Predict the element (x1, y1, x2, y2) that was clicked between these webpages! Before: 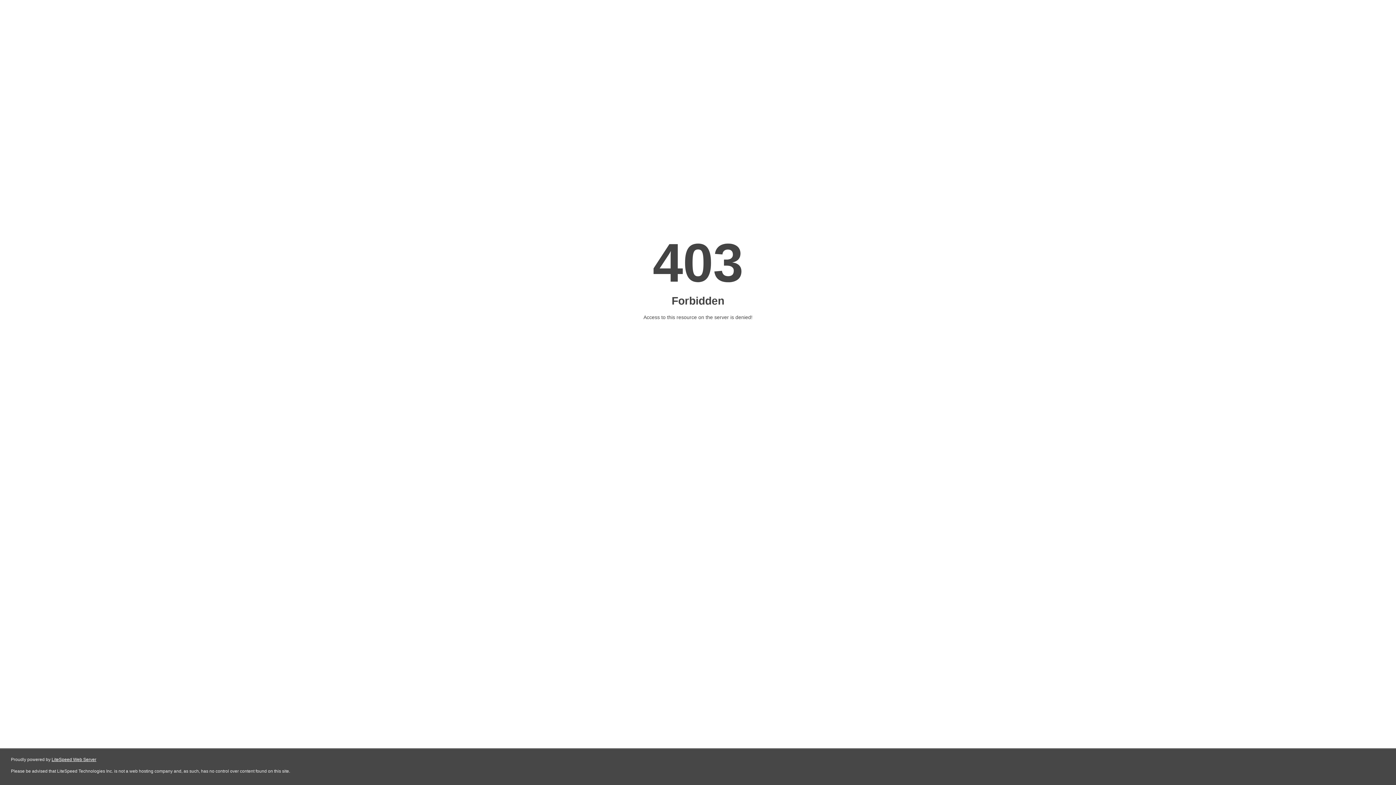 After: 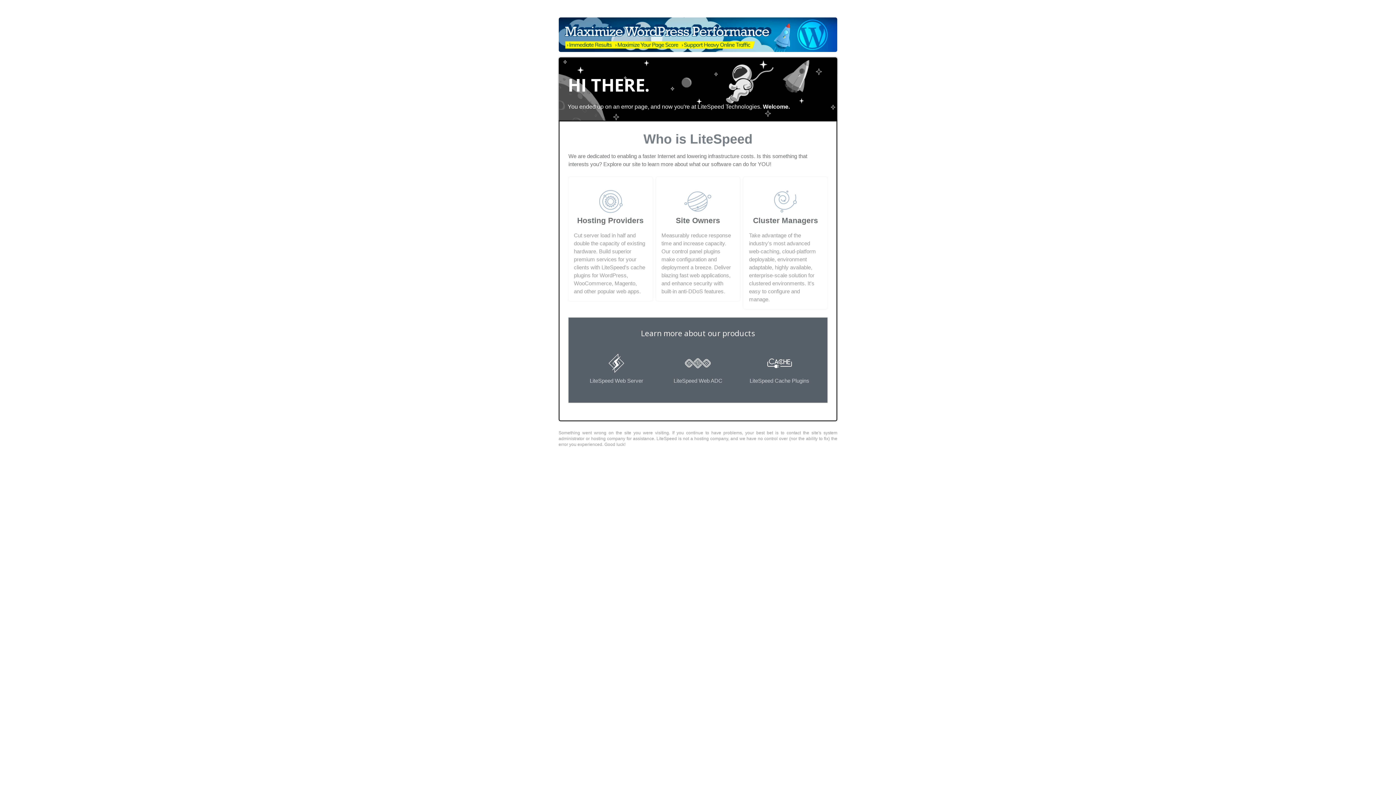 Action: label: LiteSpeed Web Server bbox: (51, 757, 96, 762)